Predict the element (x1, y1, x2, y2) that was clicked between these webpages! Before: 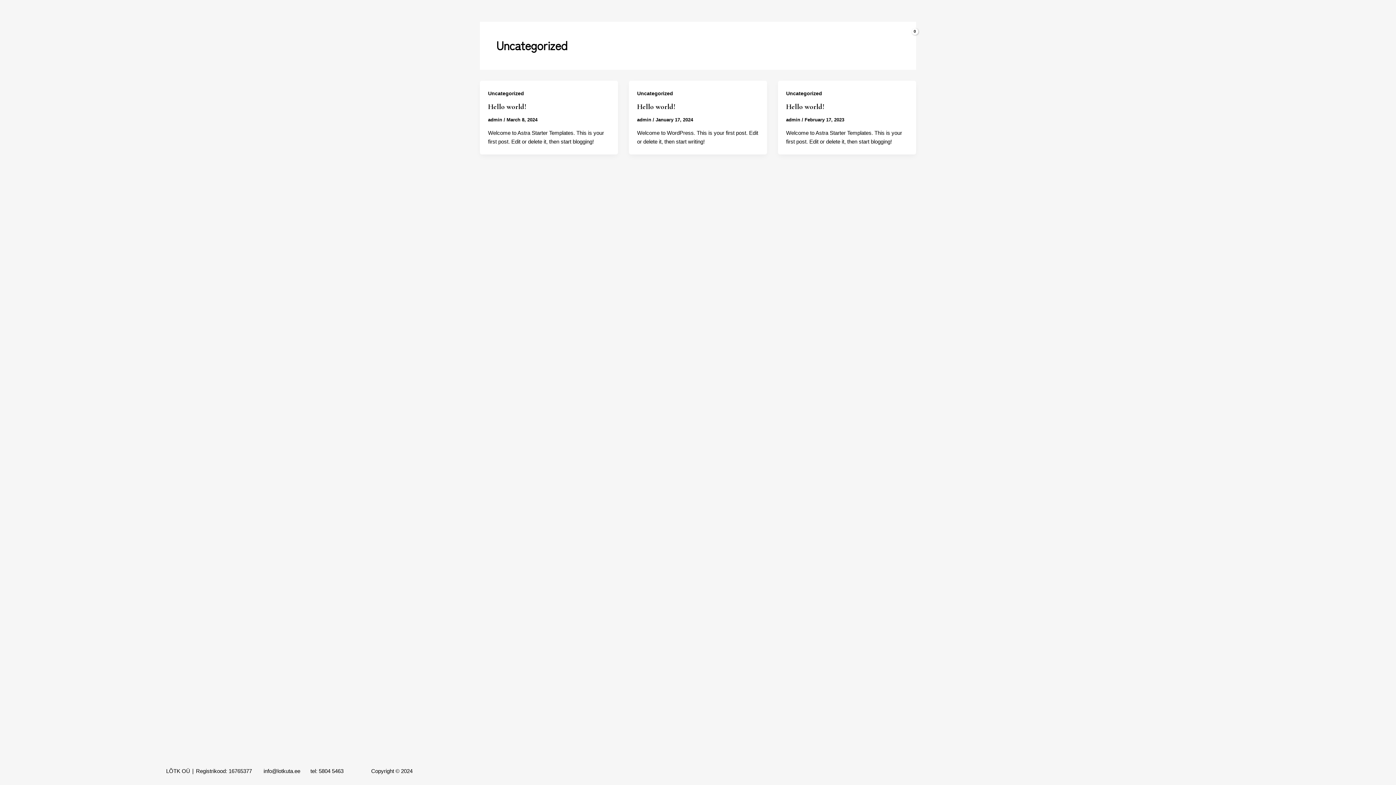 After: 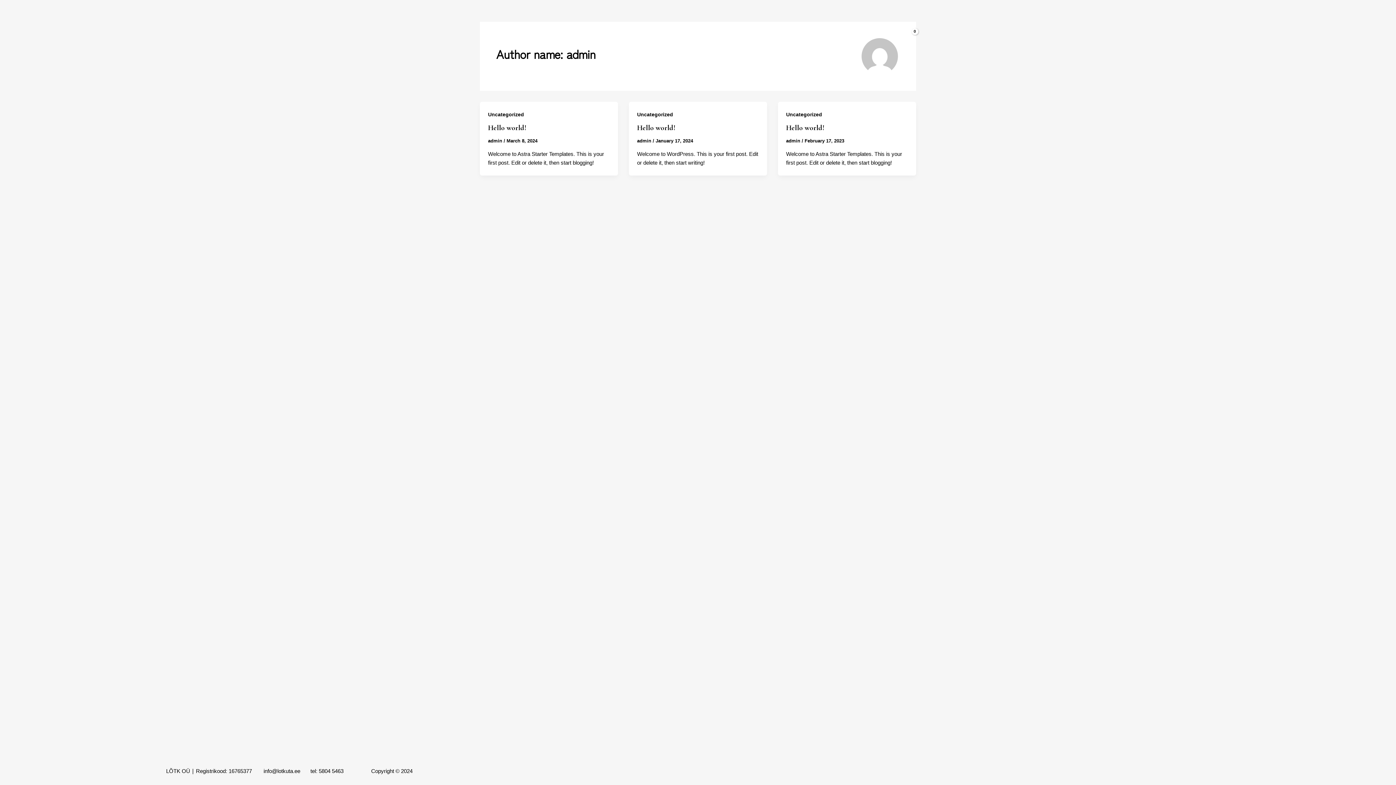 Action: bbox: (488, 116, 503, 122) label: admin 